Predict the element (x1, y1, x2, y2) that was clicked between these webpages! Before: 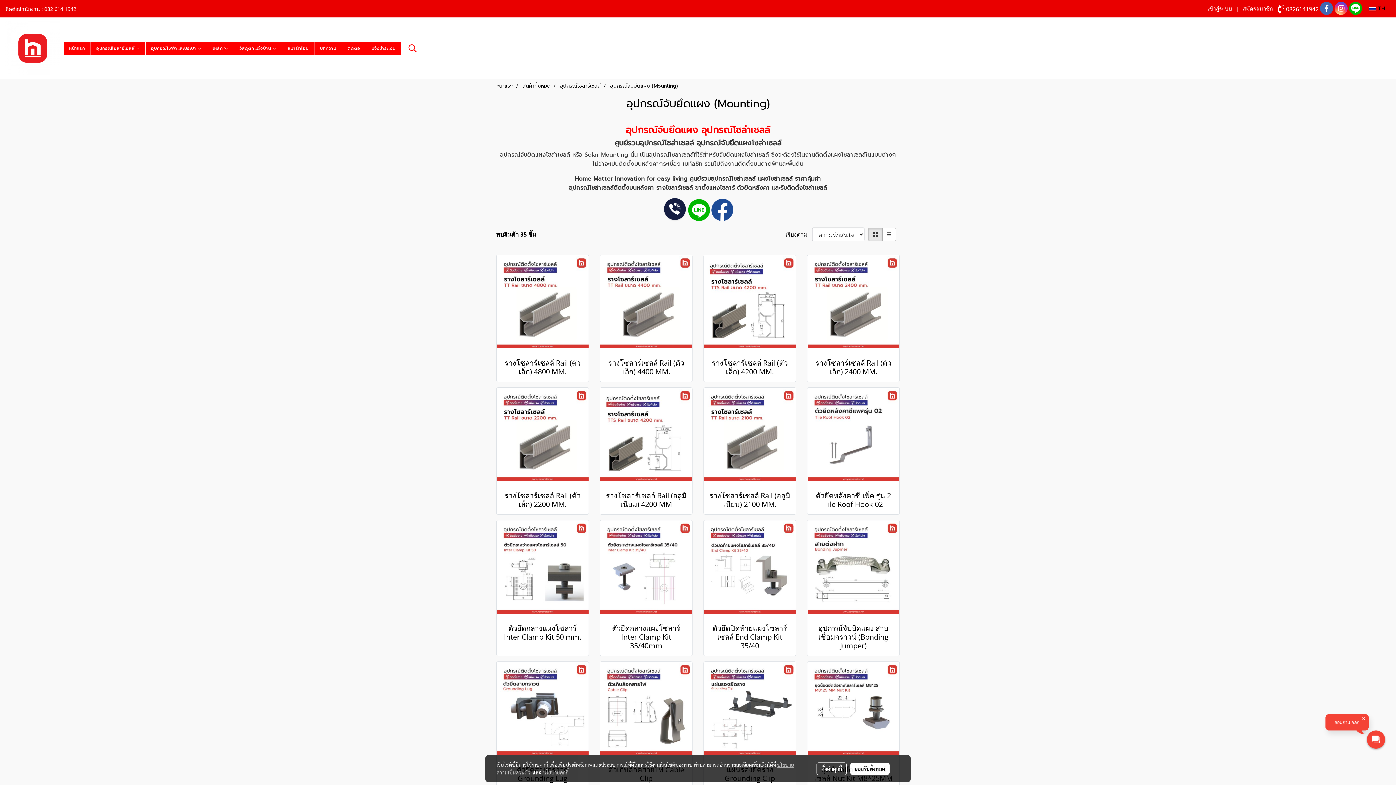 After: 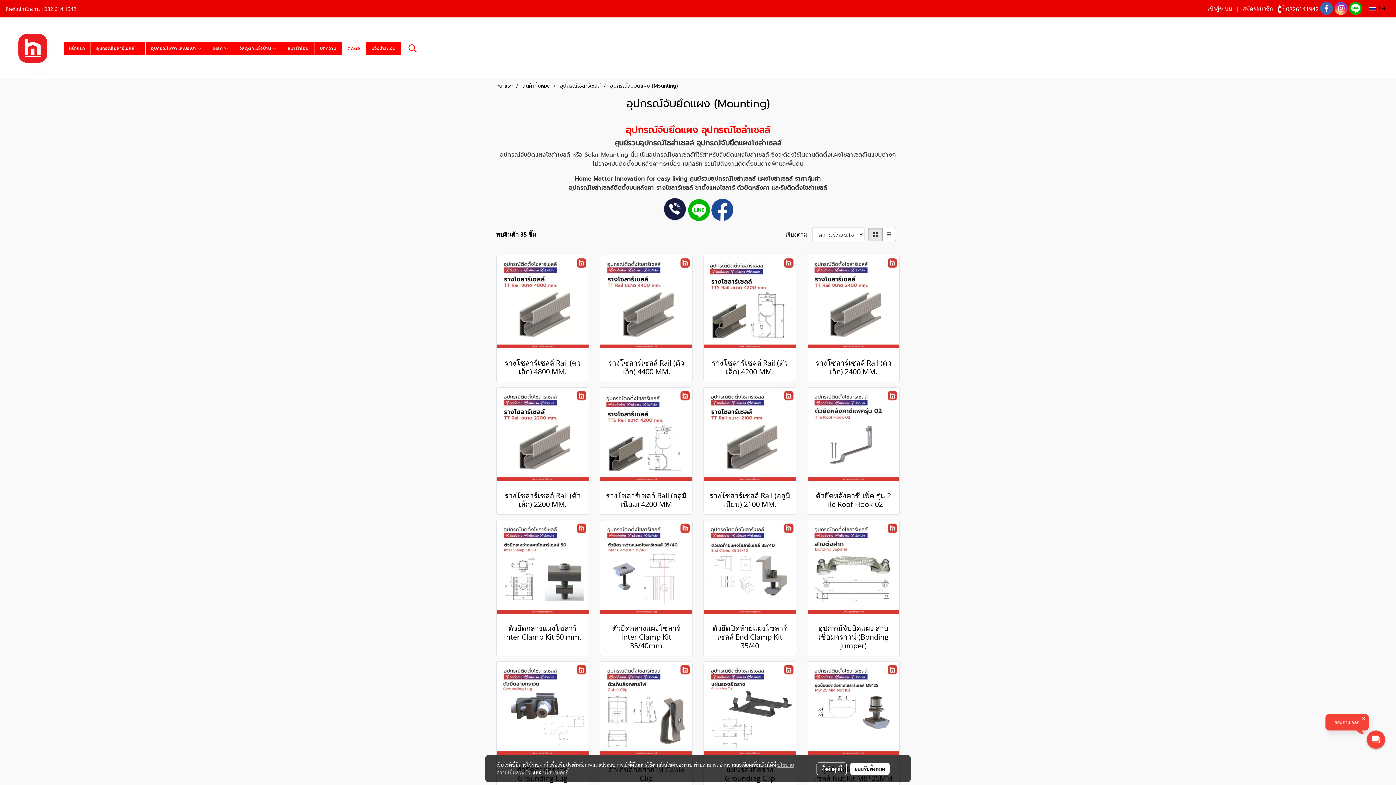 Action: label: ติดต่อ bbox: (342, 41, 365, 54)